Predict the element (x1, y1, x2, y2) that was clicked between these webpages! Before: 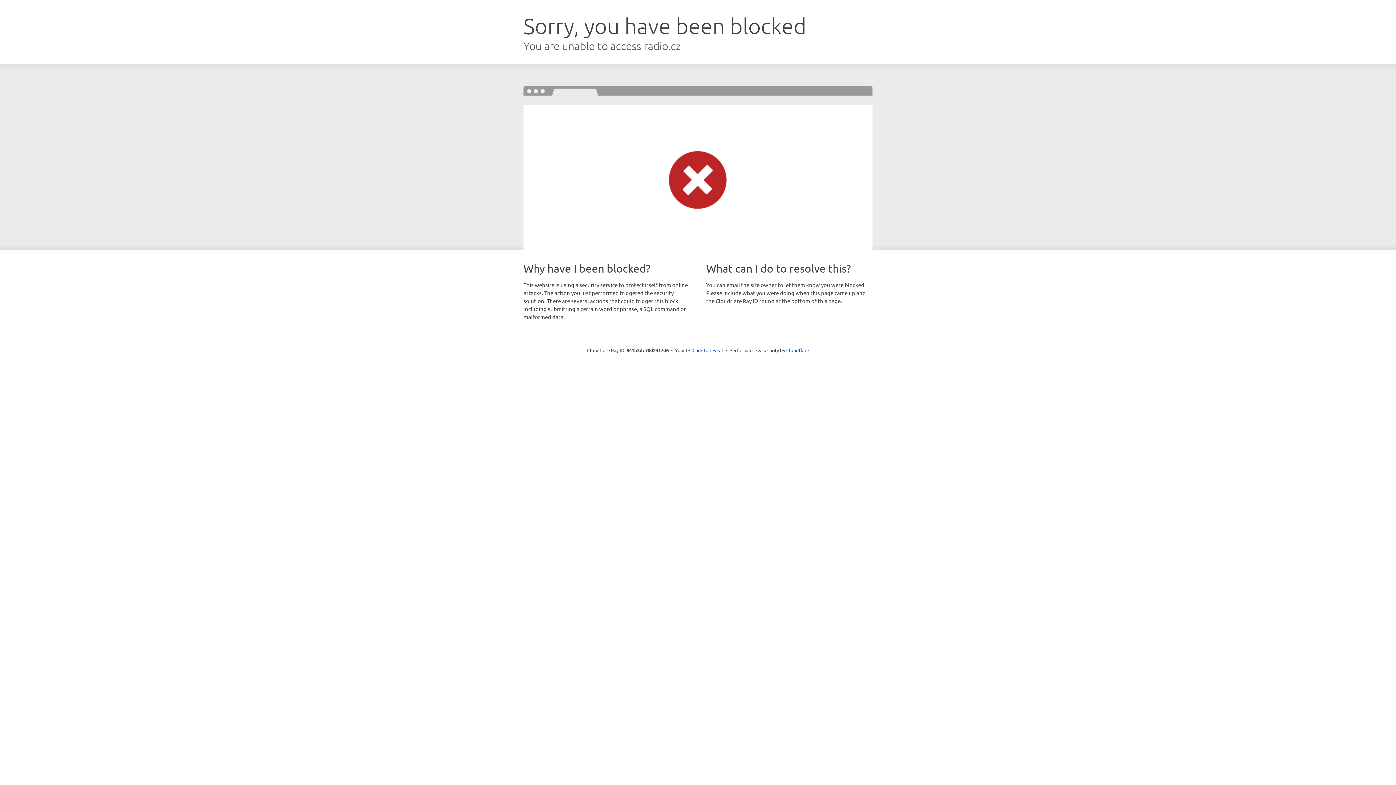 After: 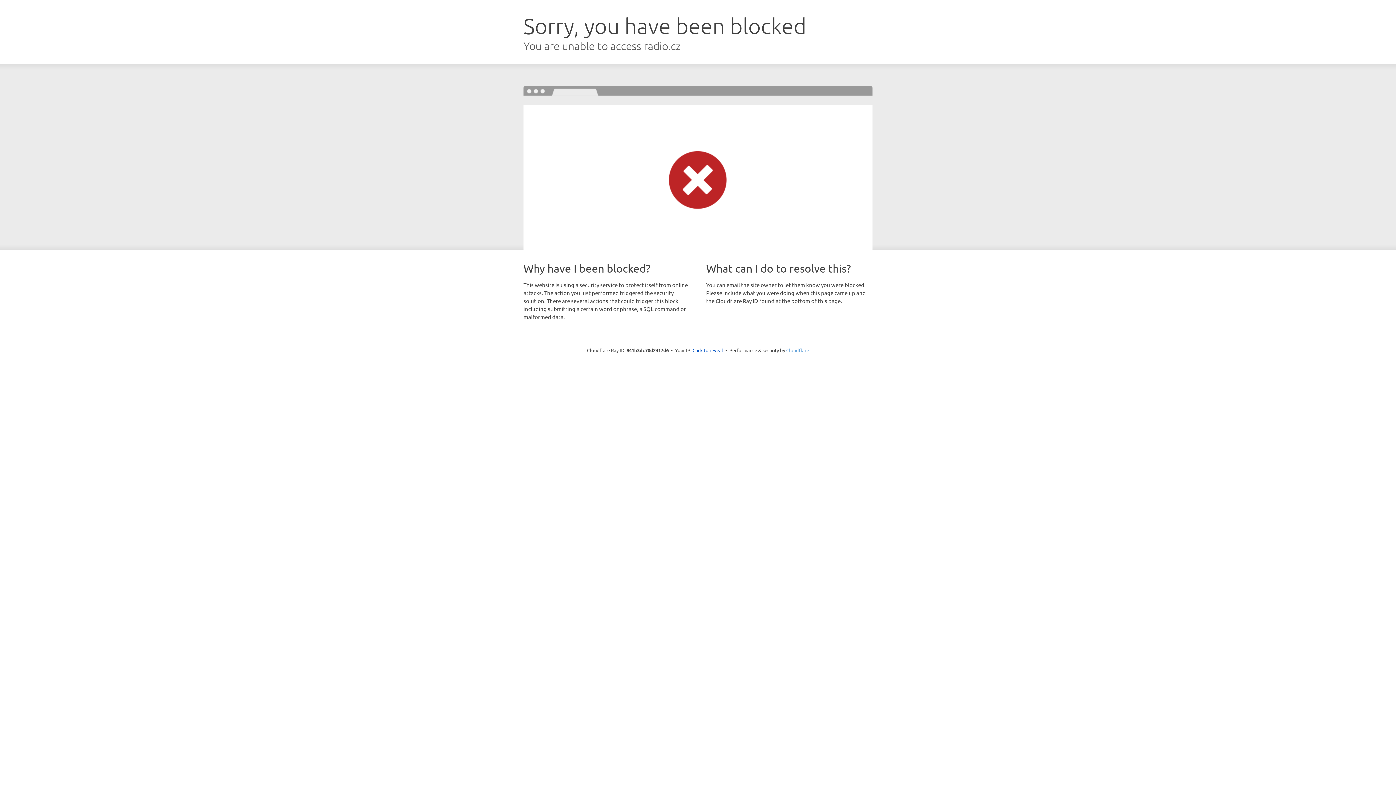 Action: label: Cloudflare bbox: (786, 347, 809, 353)